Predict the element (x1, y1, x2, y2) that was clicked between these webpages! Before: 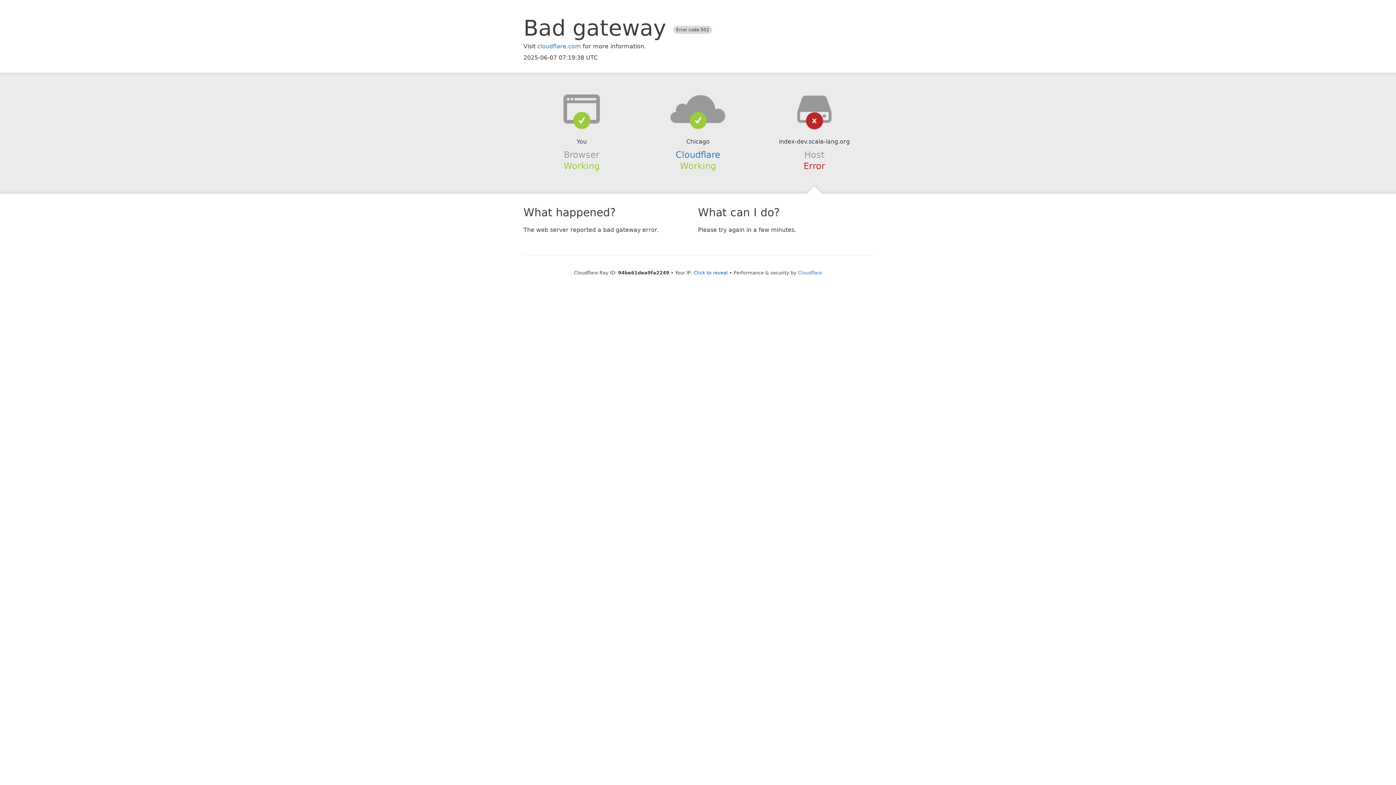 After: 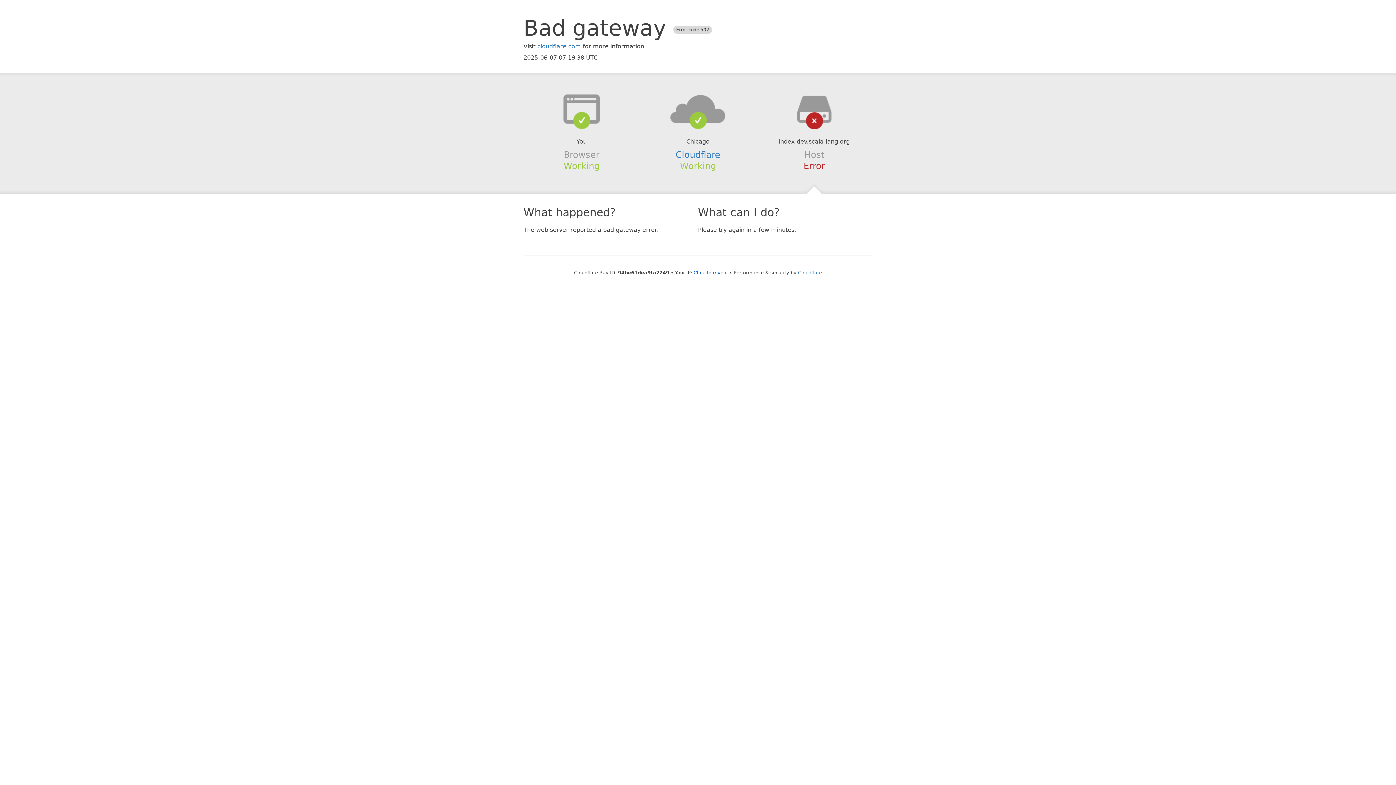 Action: bbox: (639, 94, 756, 123)